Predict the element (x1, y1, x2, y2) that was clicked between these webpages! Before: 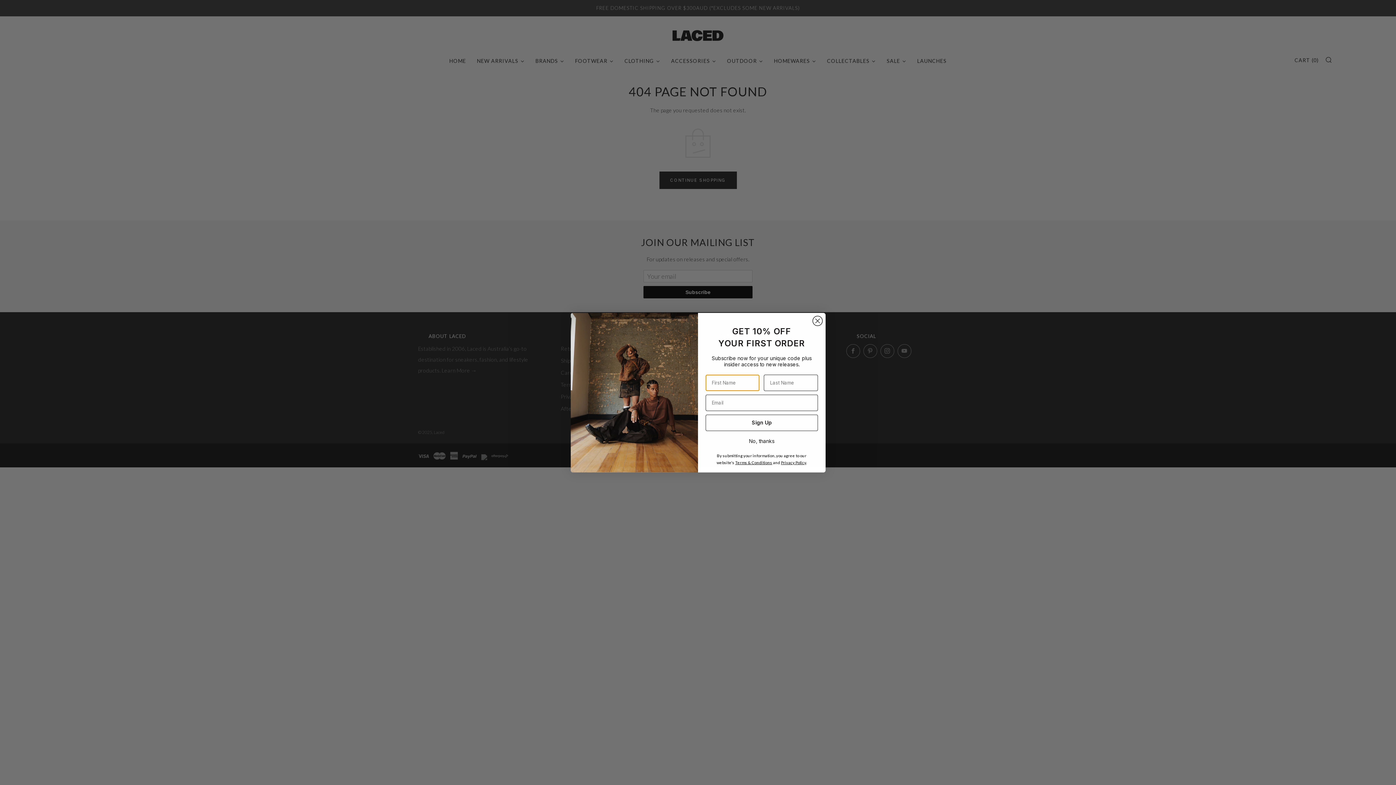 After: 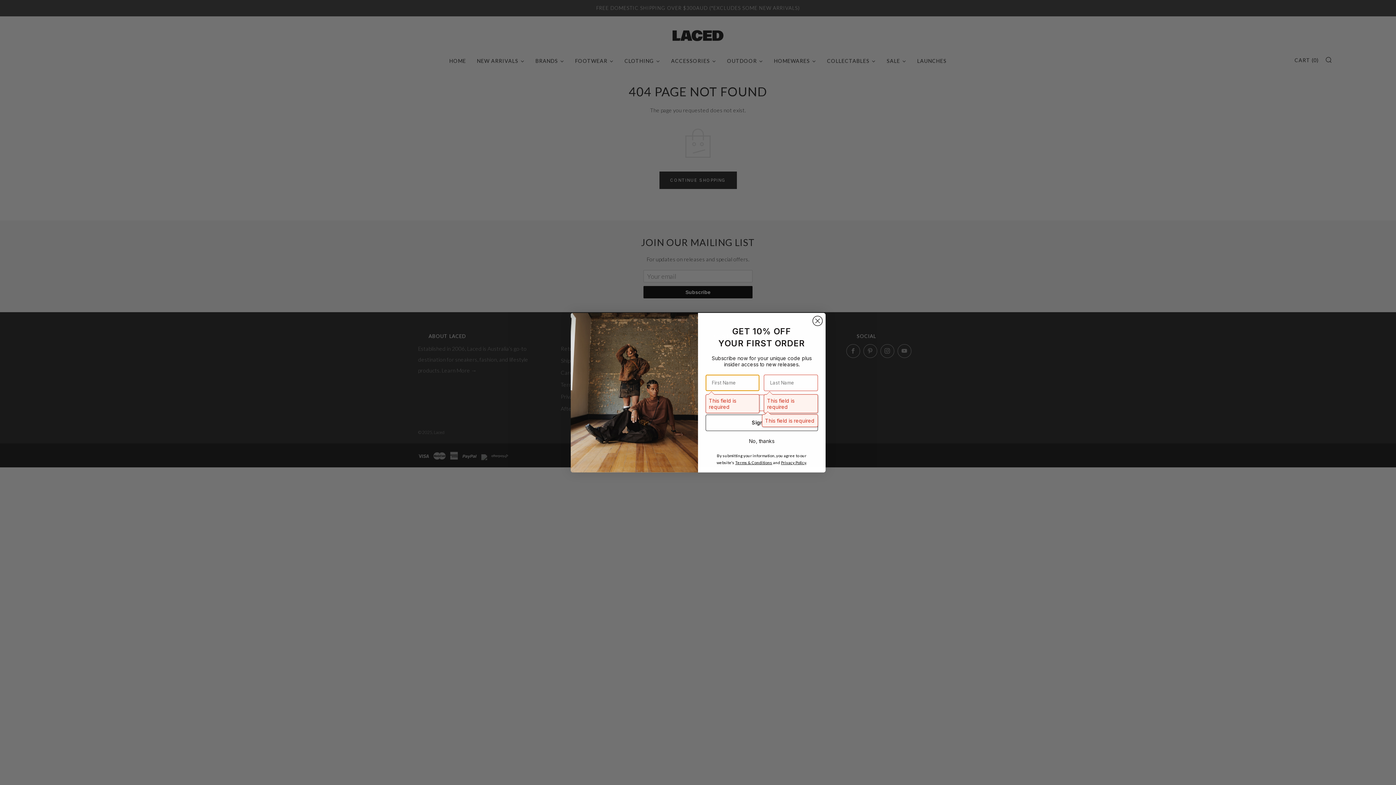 Action: label: Sign Up bbox: (705, 414, 818, 431)